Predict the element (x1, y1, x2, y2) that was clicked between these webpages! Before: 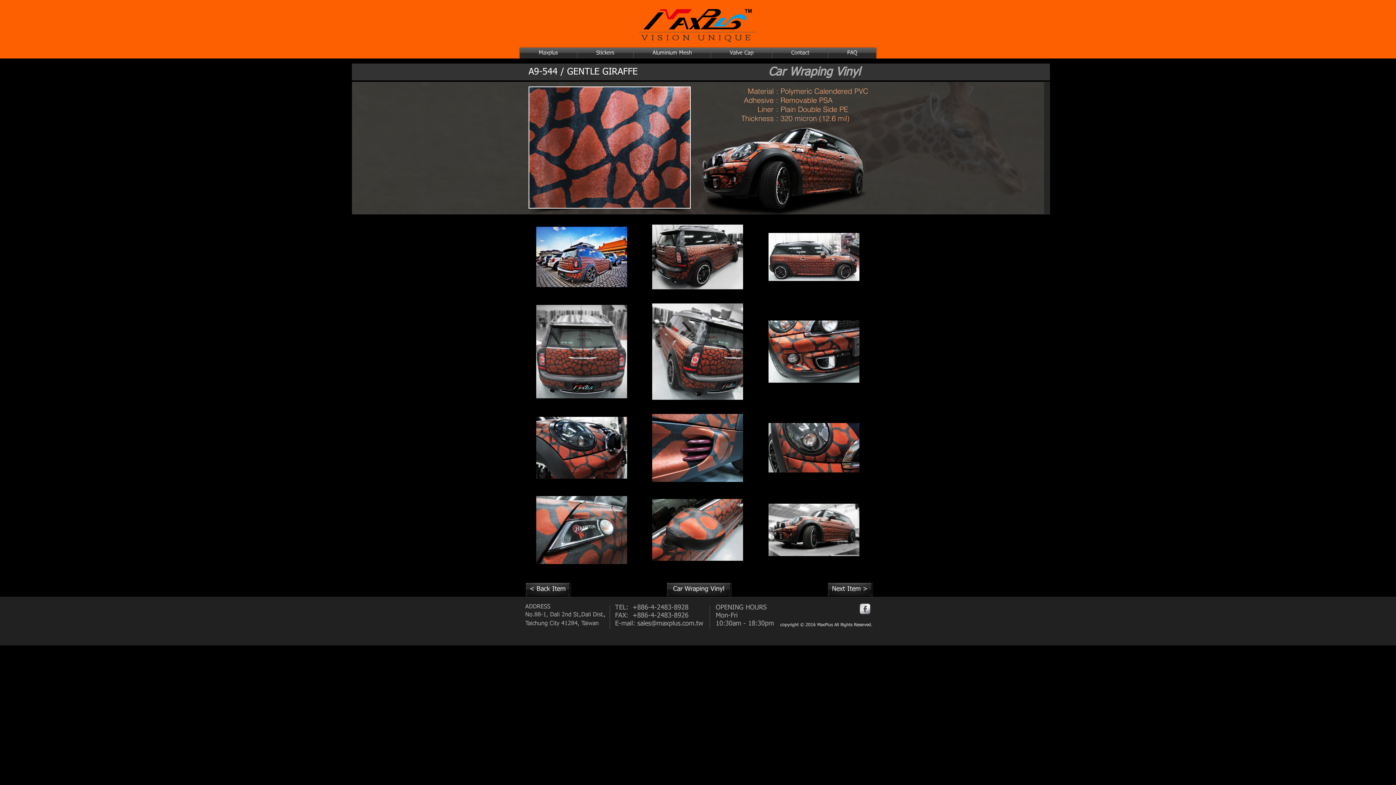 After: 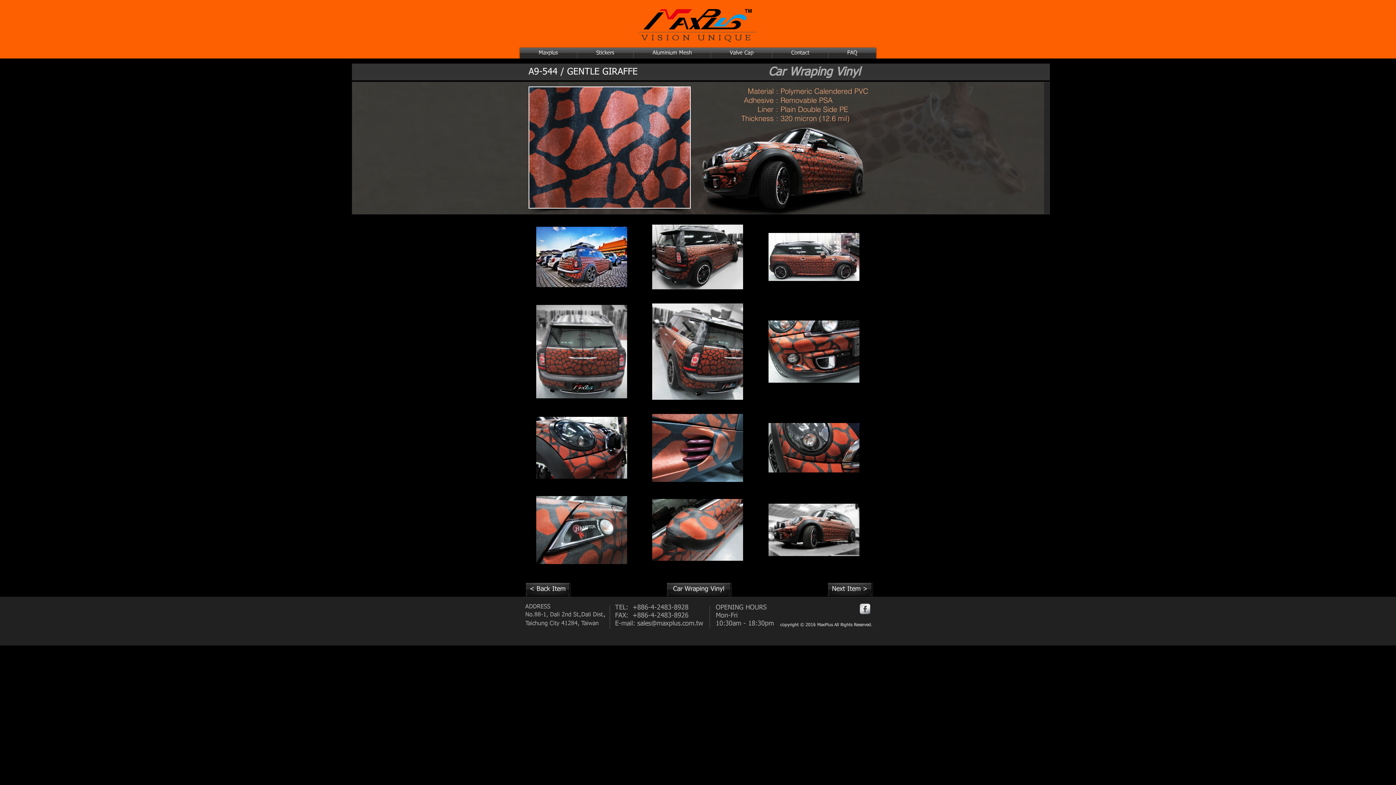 Action: bbox: (637, 620, 703, 627) label: sales@maxplus.com.tw